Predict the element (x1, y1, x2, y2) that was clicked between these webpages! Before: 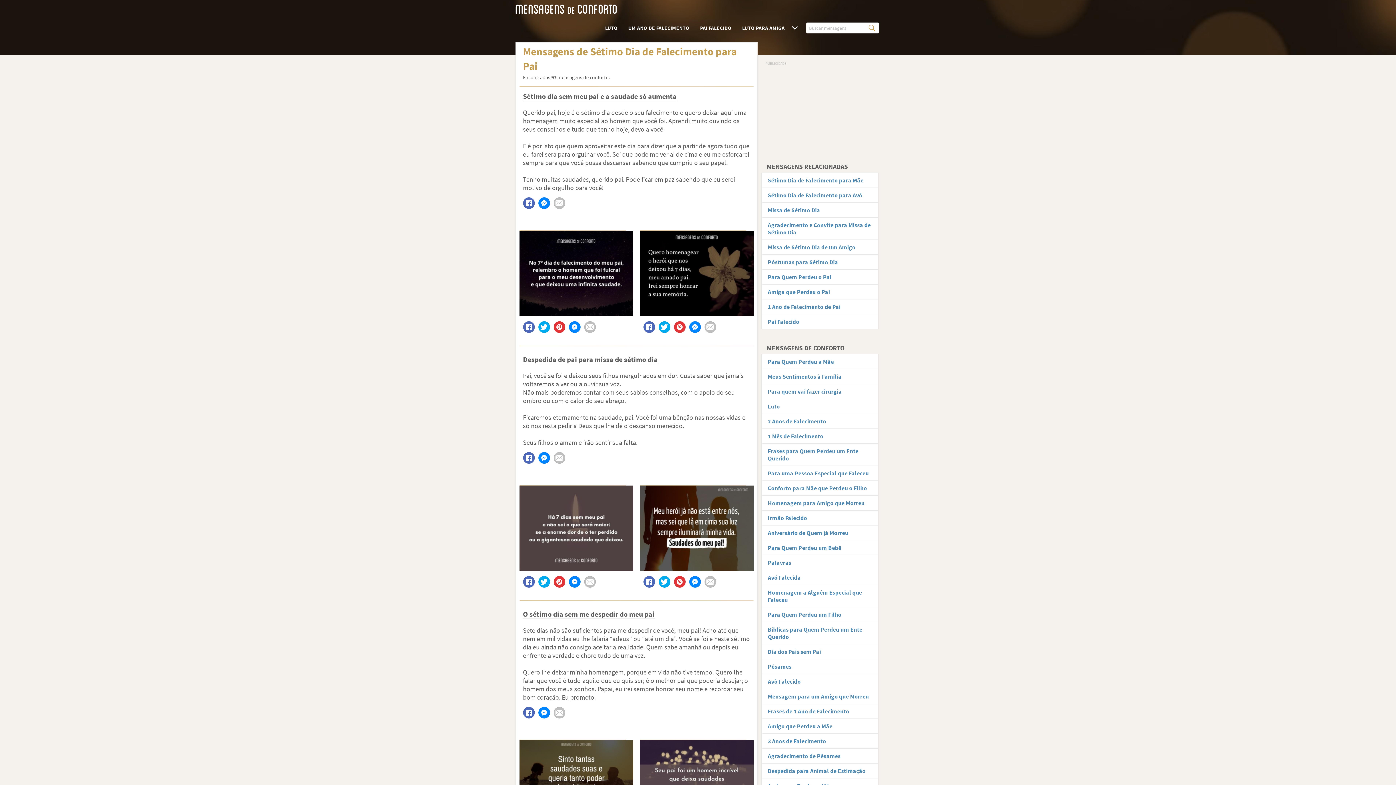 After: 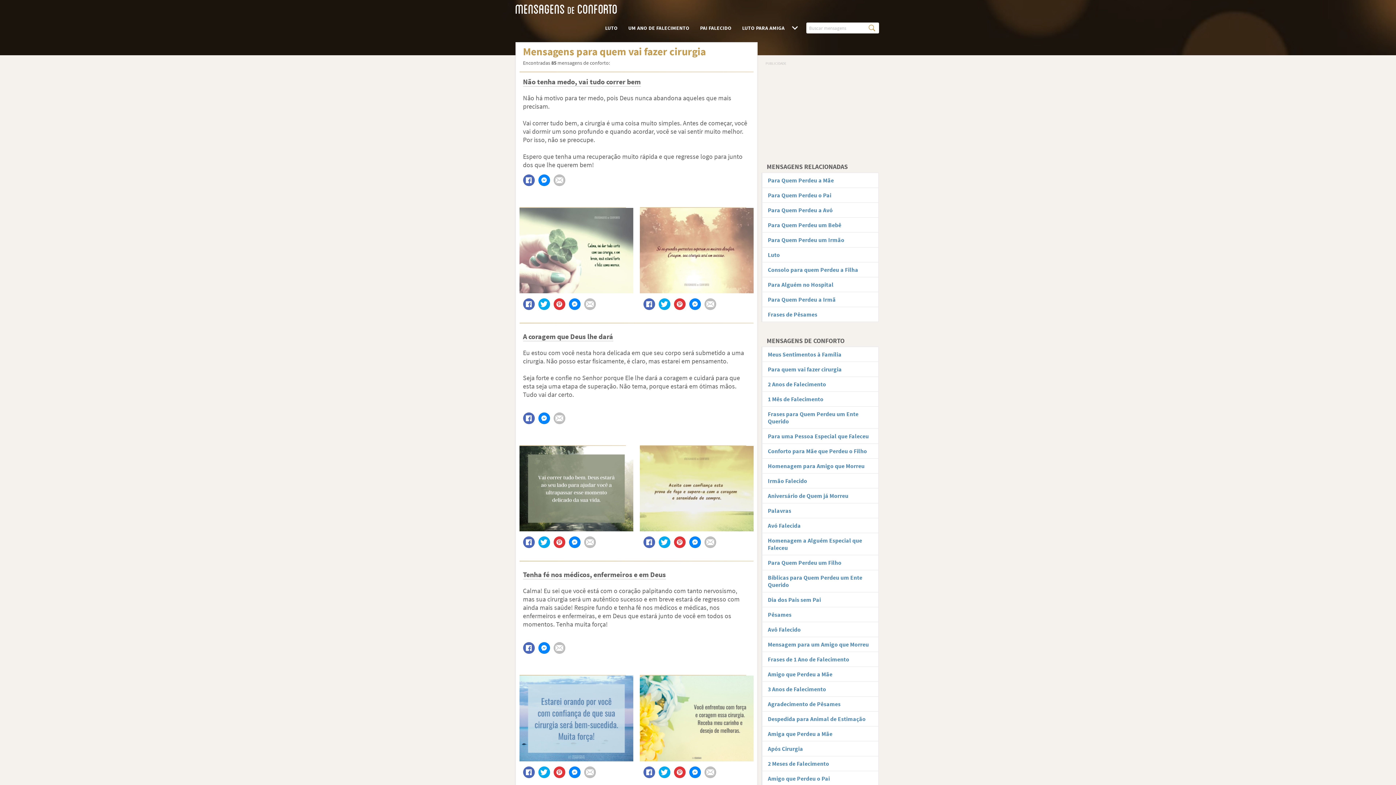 Action: bbox: (761, 384, 878, 398) label: Para quem vai fazer cirurgia